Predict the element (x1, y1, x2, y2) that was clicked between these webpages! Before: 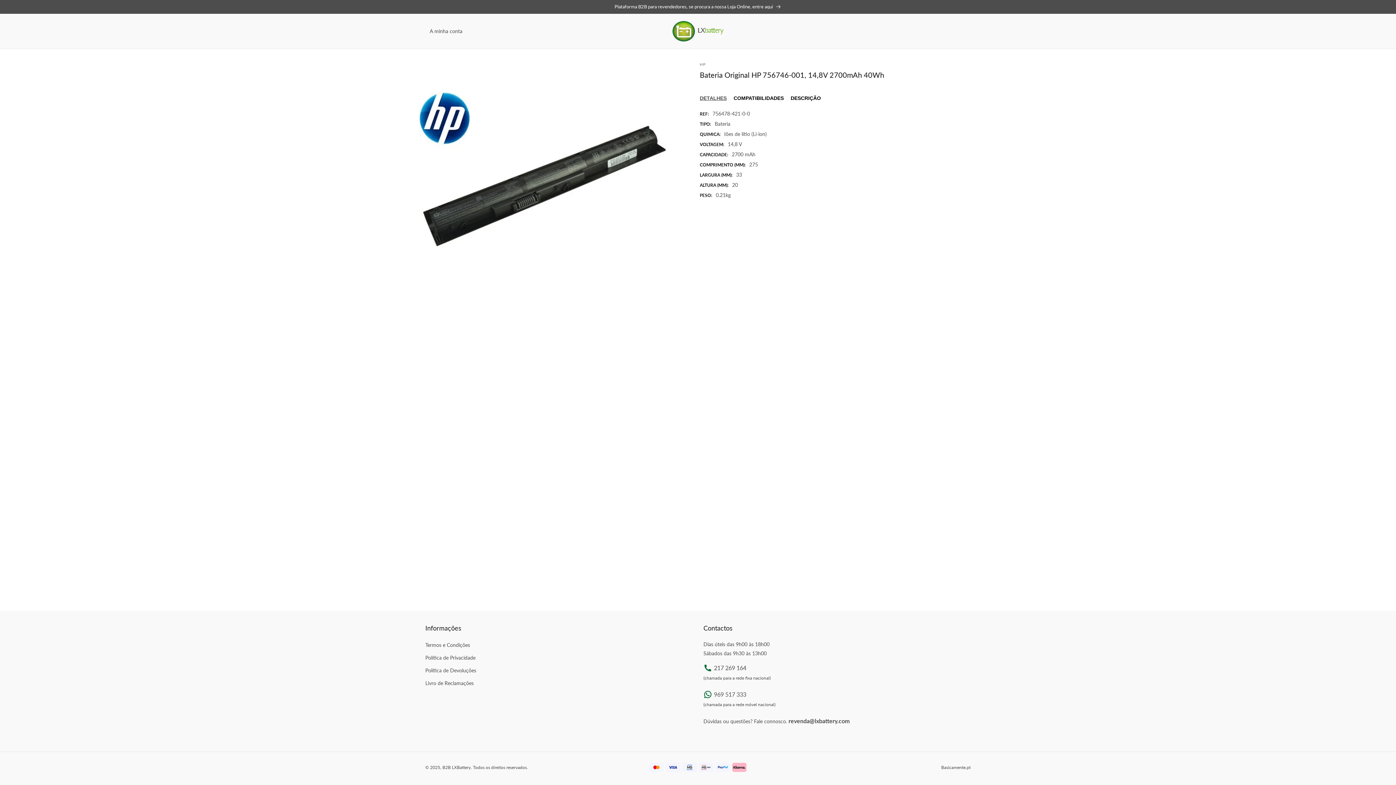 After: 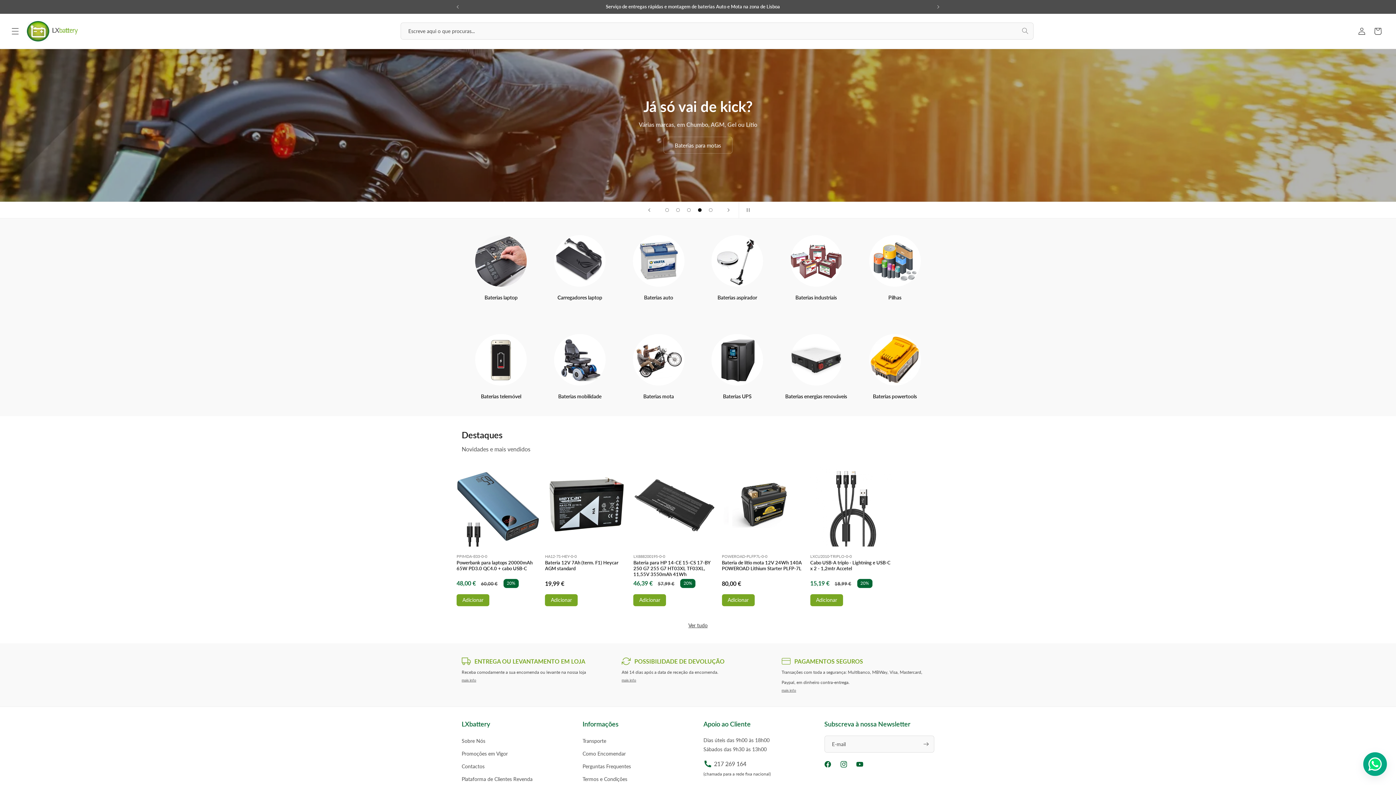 Action: label: Plataforma B2B para revendedores, se procura a nossa Loja Online, entre aqui bbox: (418, 0, 977, 13)